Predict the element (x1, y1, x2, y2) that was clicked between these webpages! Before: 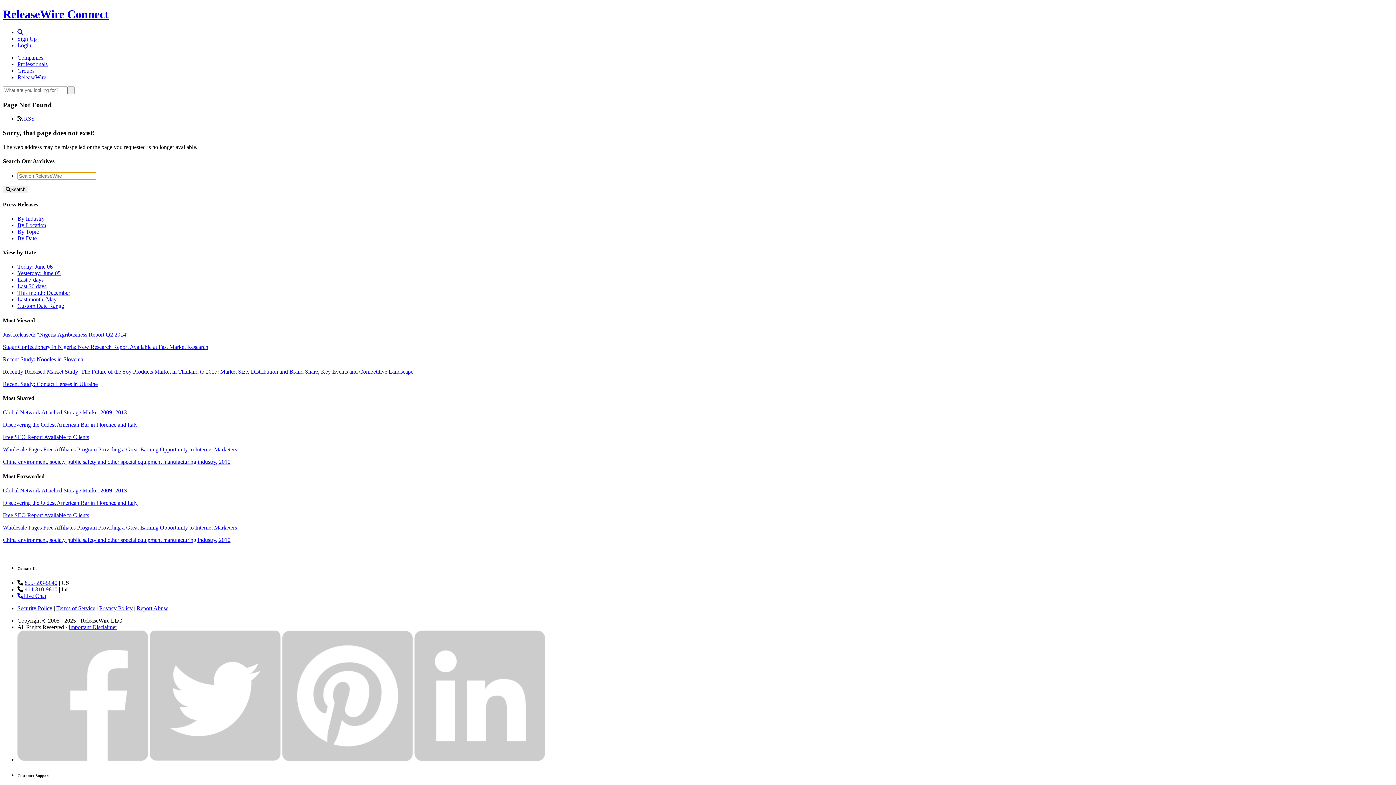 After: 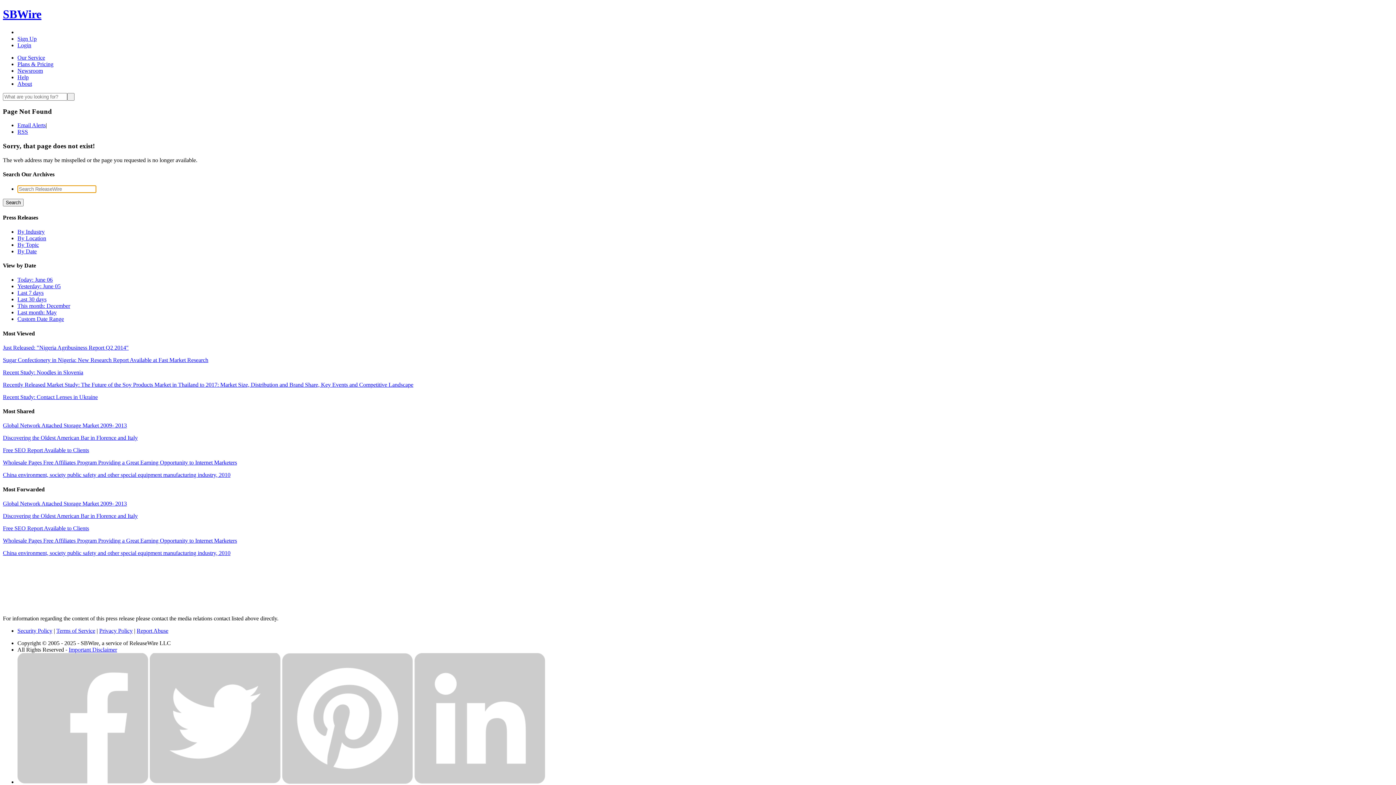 Action: label: Discovering the Oldest American Bar in Florence and Italy bbox: (2, 499, 137, 506)